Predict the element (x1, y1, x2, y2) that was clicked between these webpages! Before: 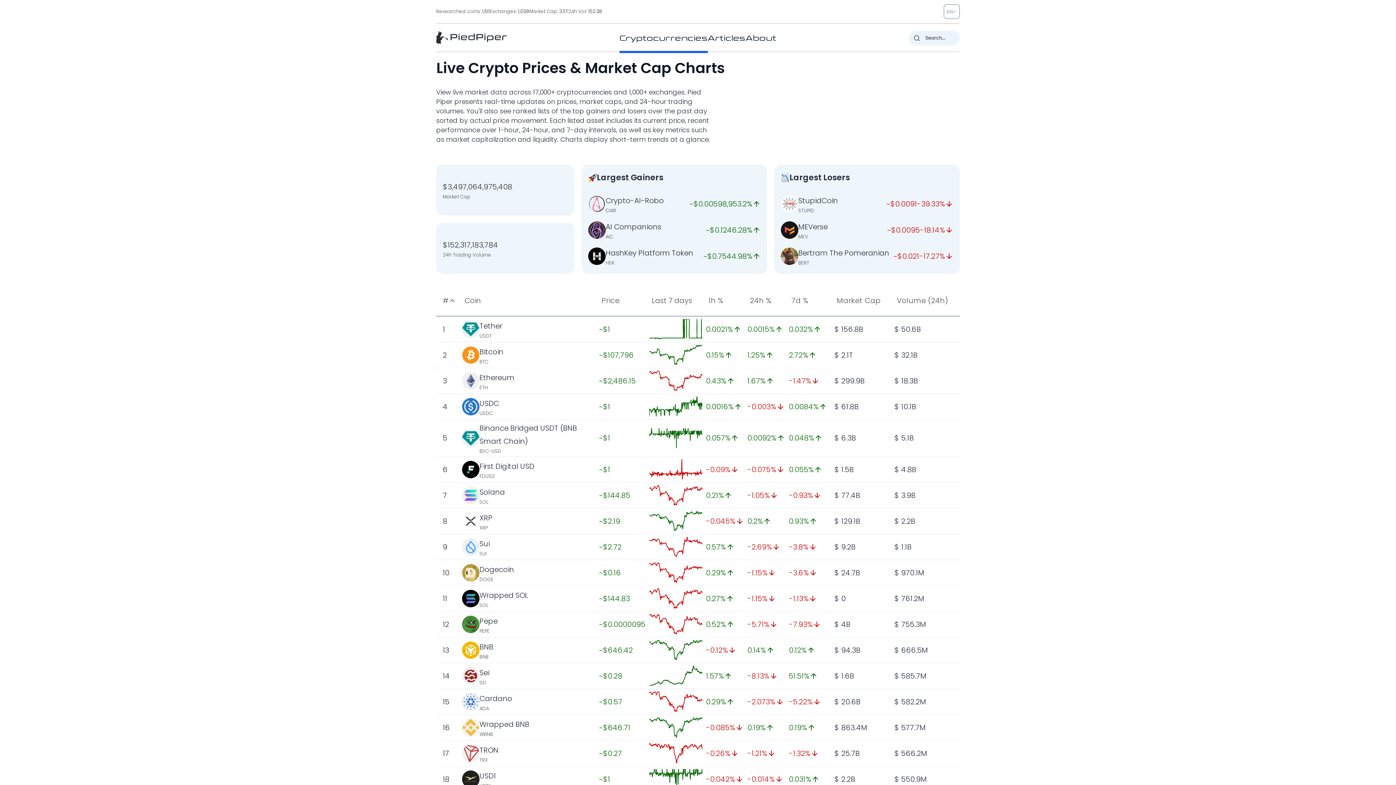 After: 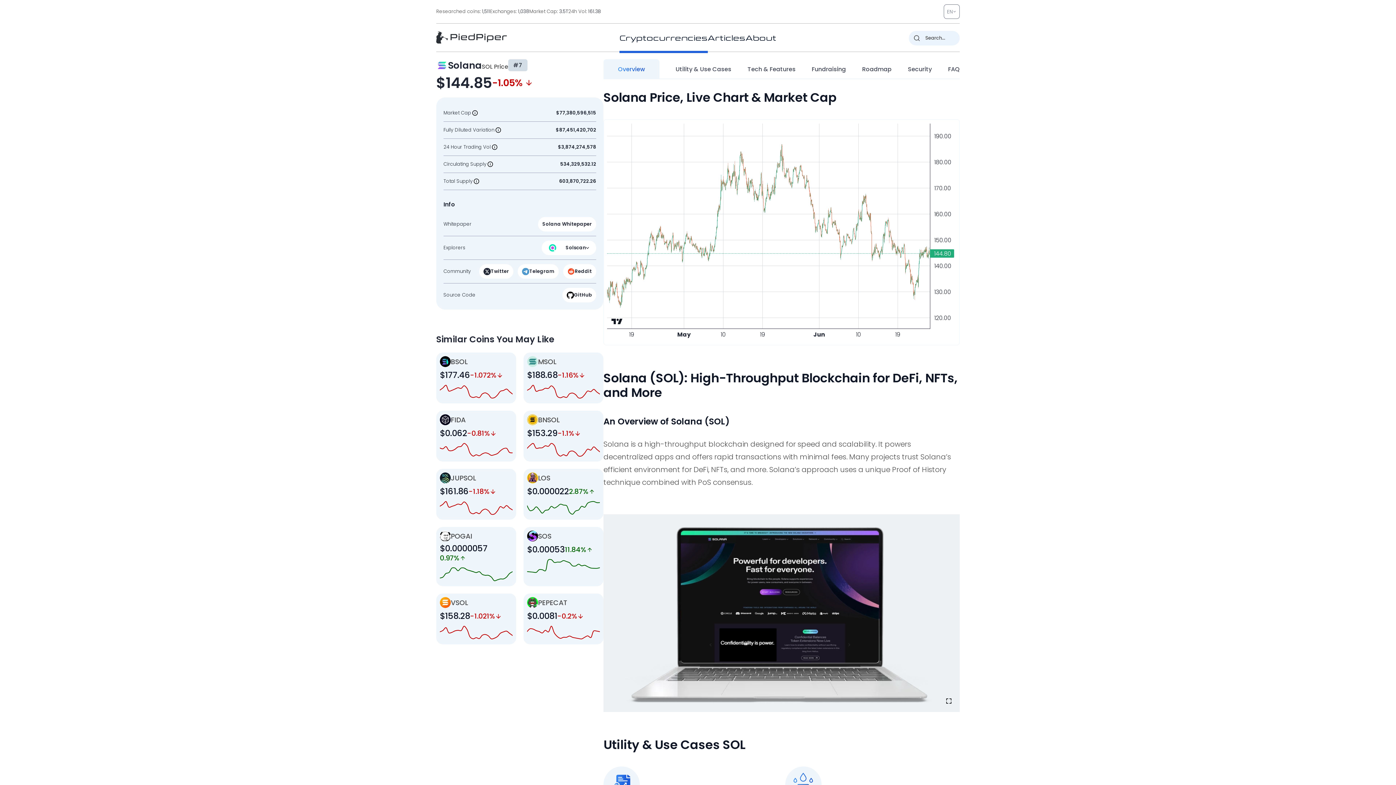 Action: bbox: (649, 485, 702, 505)